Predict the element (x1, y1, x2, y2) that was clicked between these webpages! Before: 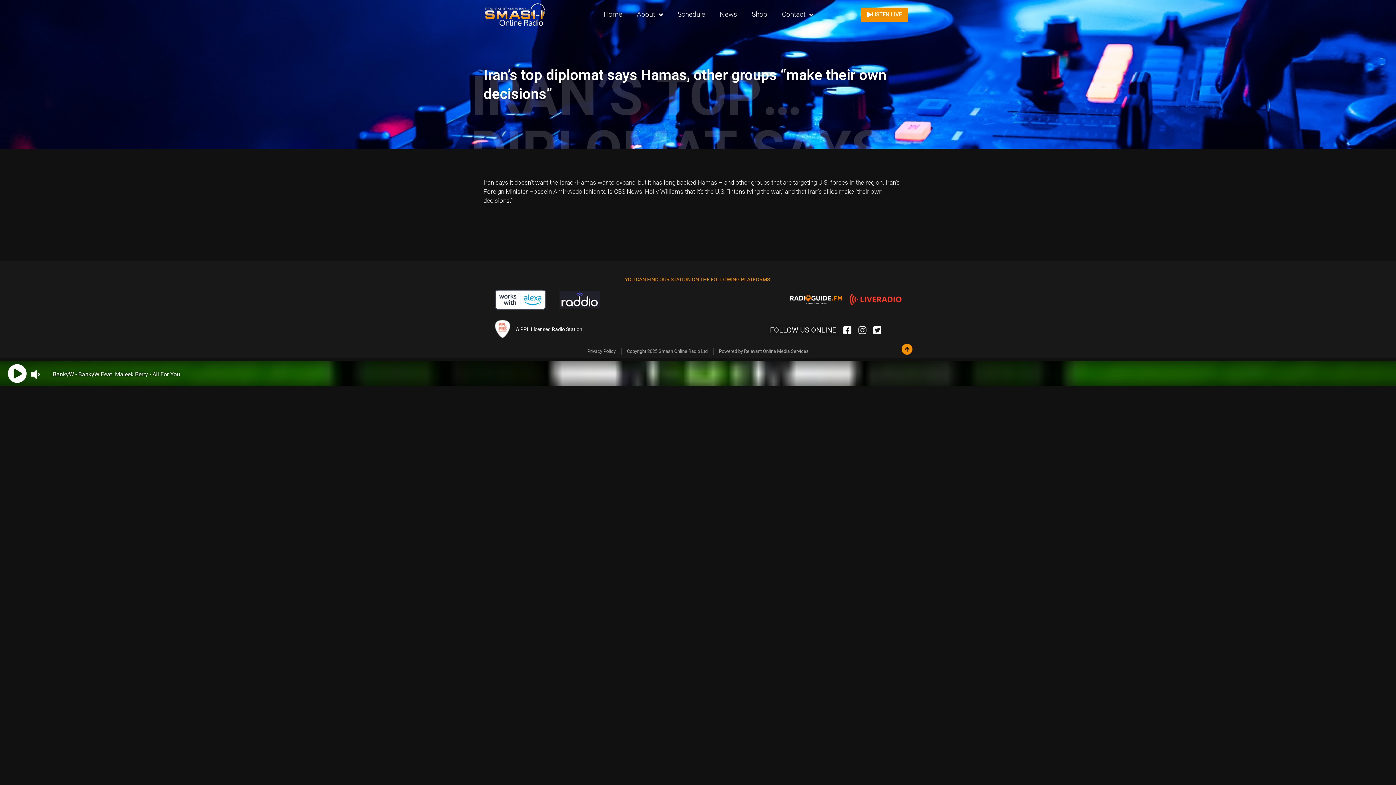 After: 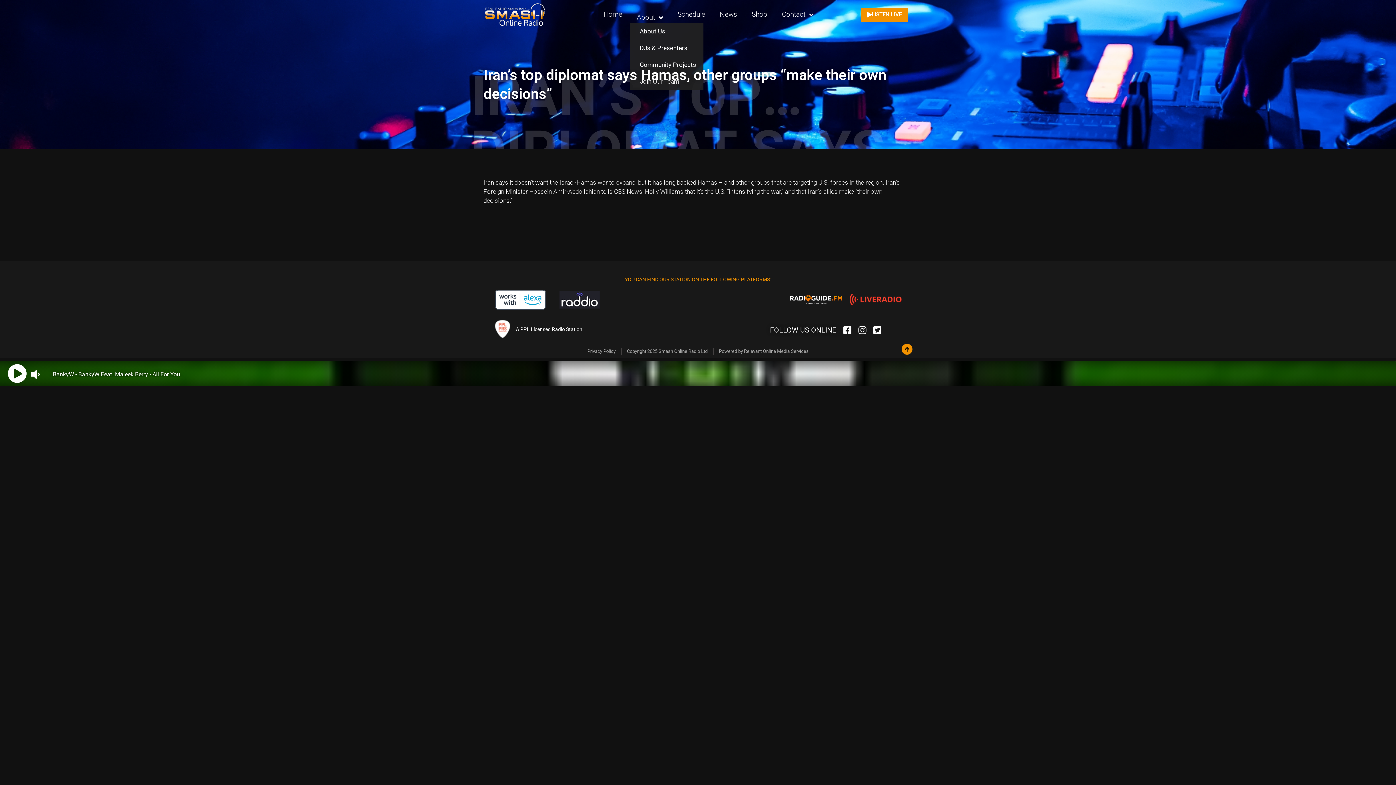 Action: bbox: (629, 6, 670, 23) label: About